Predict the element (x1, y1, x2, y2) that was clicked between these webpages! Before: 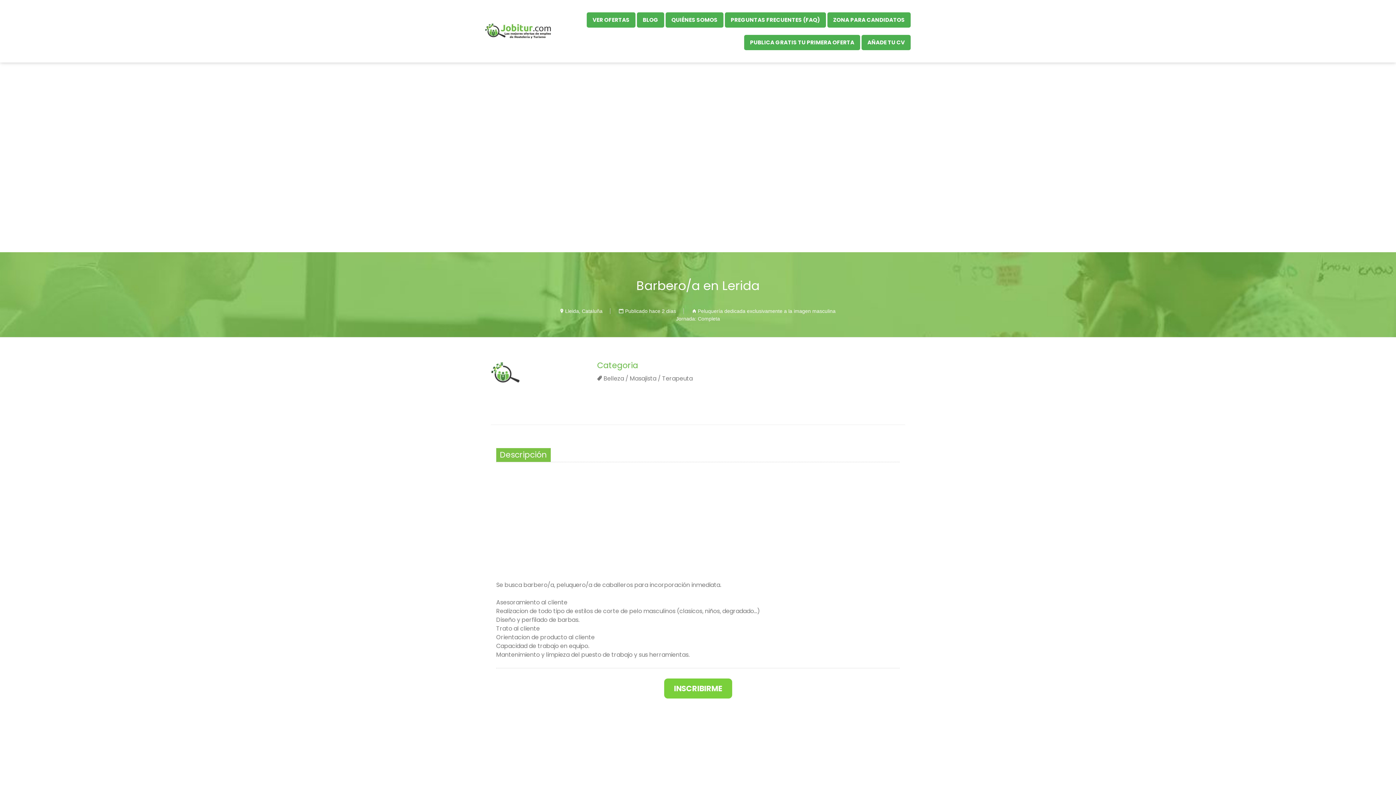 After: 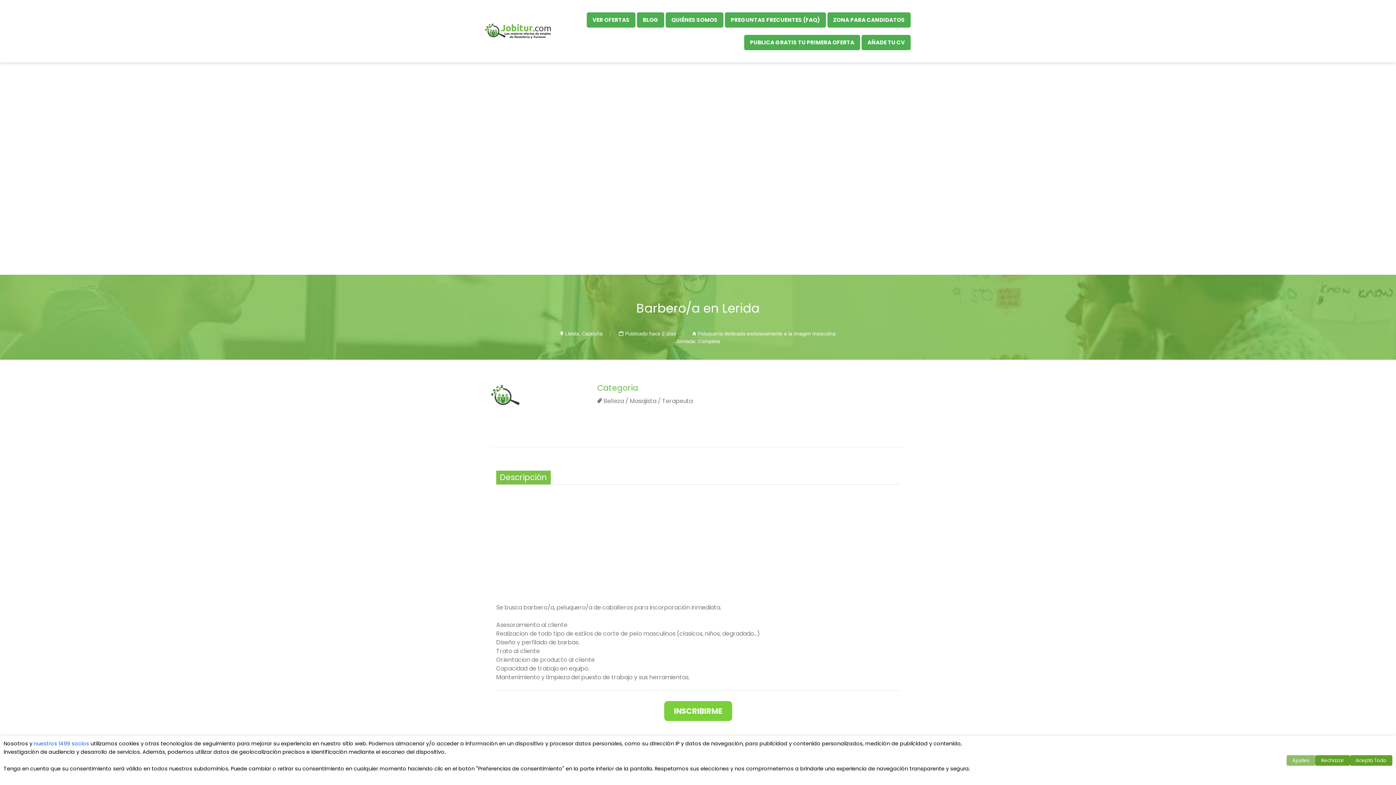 Action: bbox: (565, 308, 602, 314) label: Lleida, Cataluña